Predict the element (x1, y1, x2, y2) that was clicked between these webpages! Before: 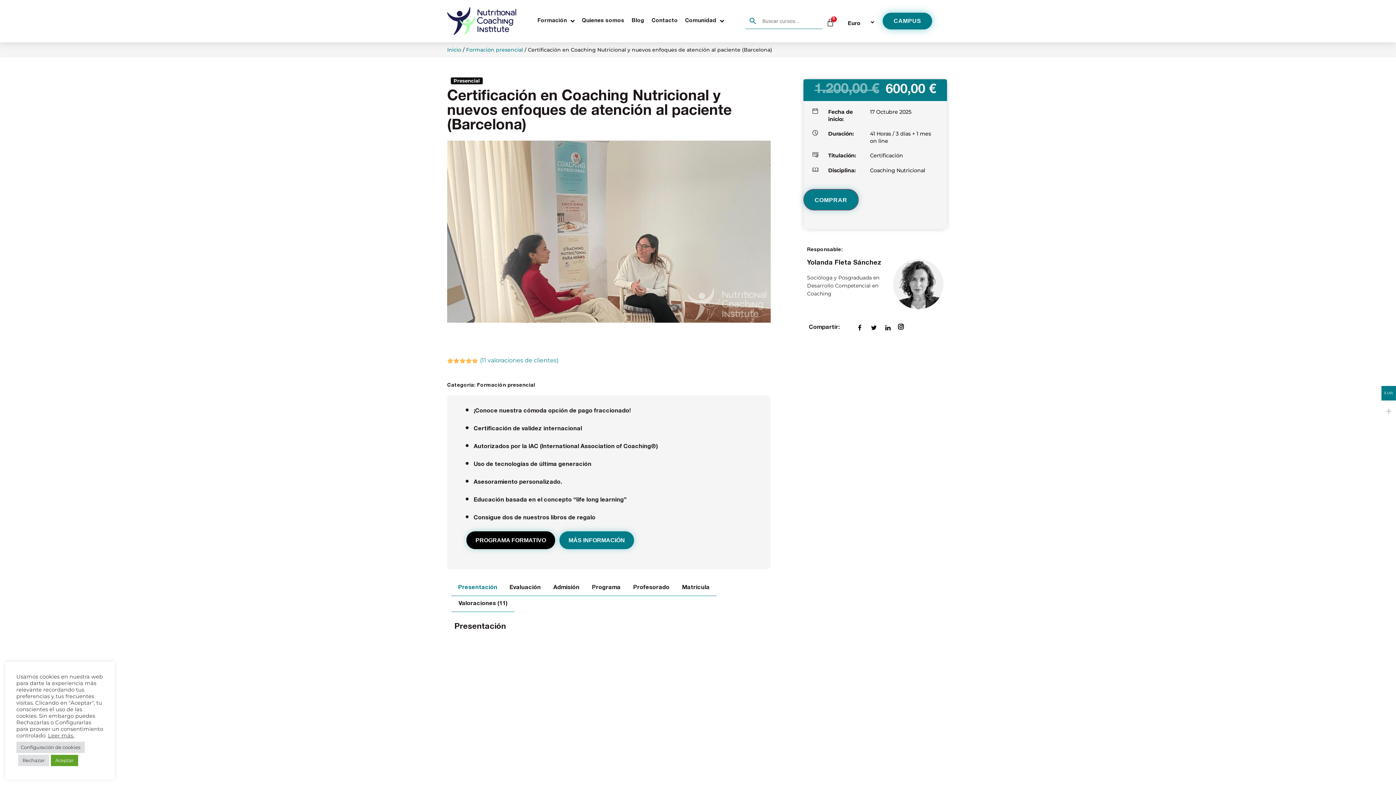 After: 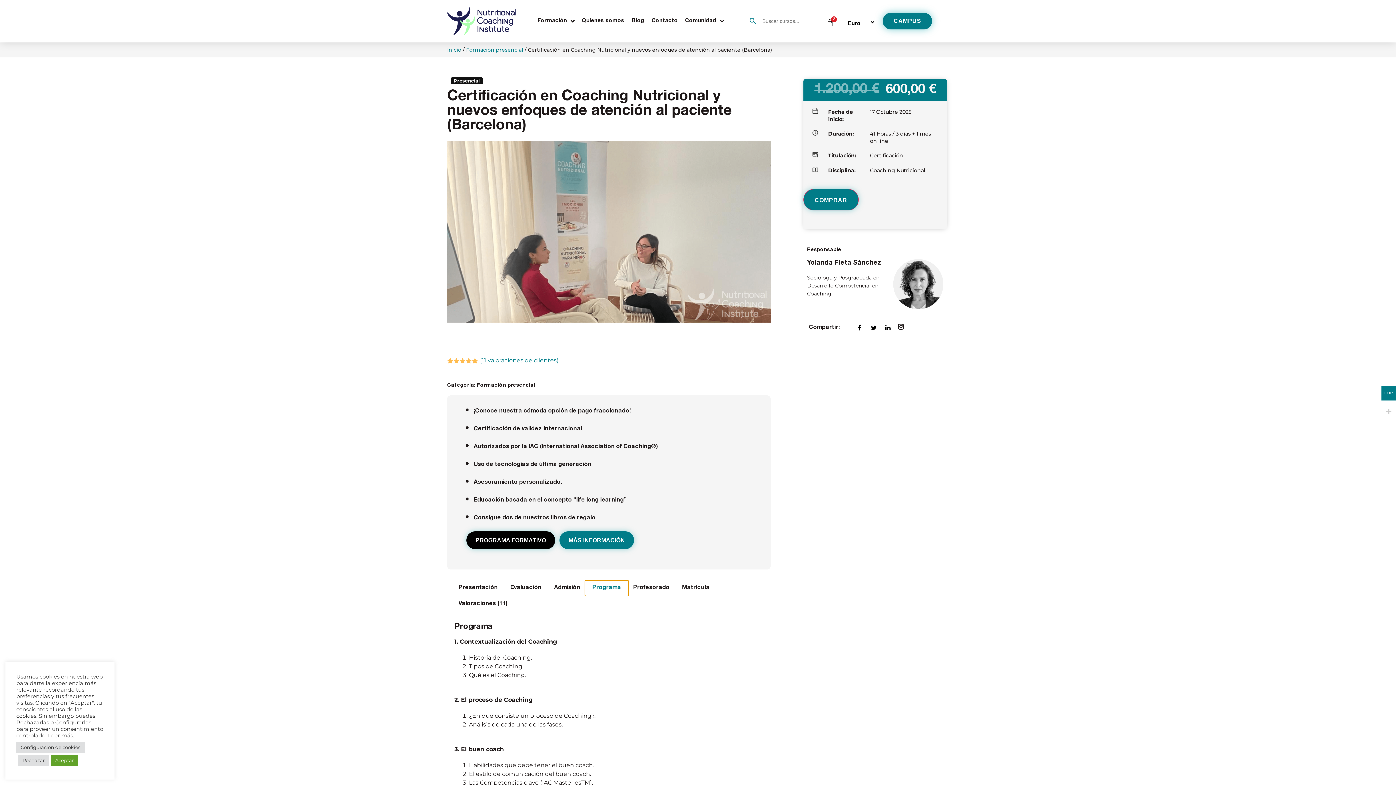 Action: bbox: (585, 580, 627, 596) label: Programa